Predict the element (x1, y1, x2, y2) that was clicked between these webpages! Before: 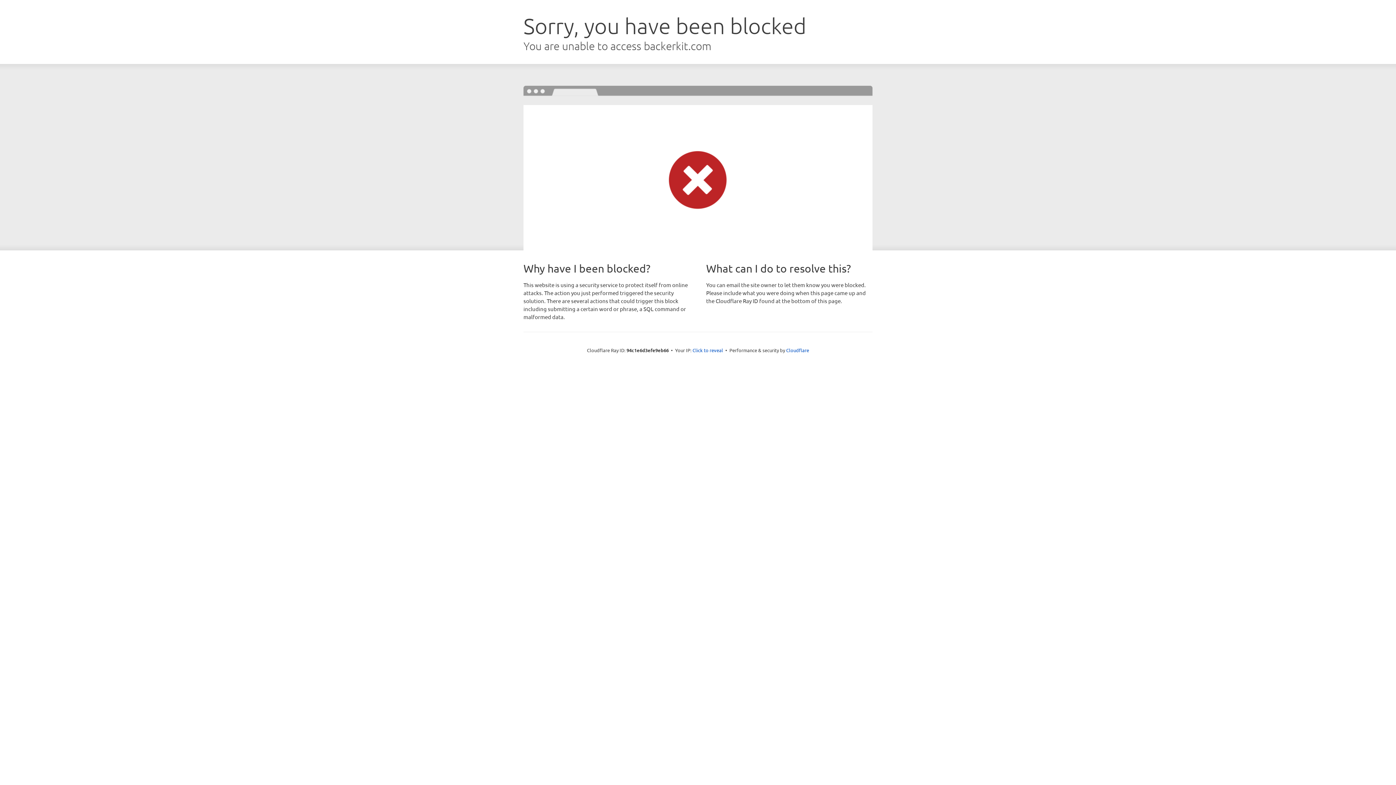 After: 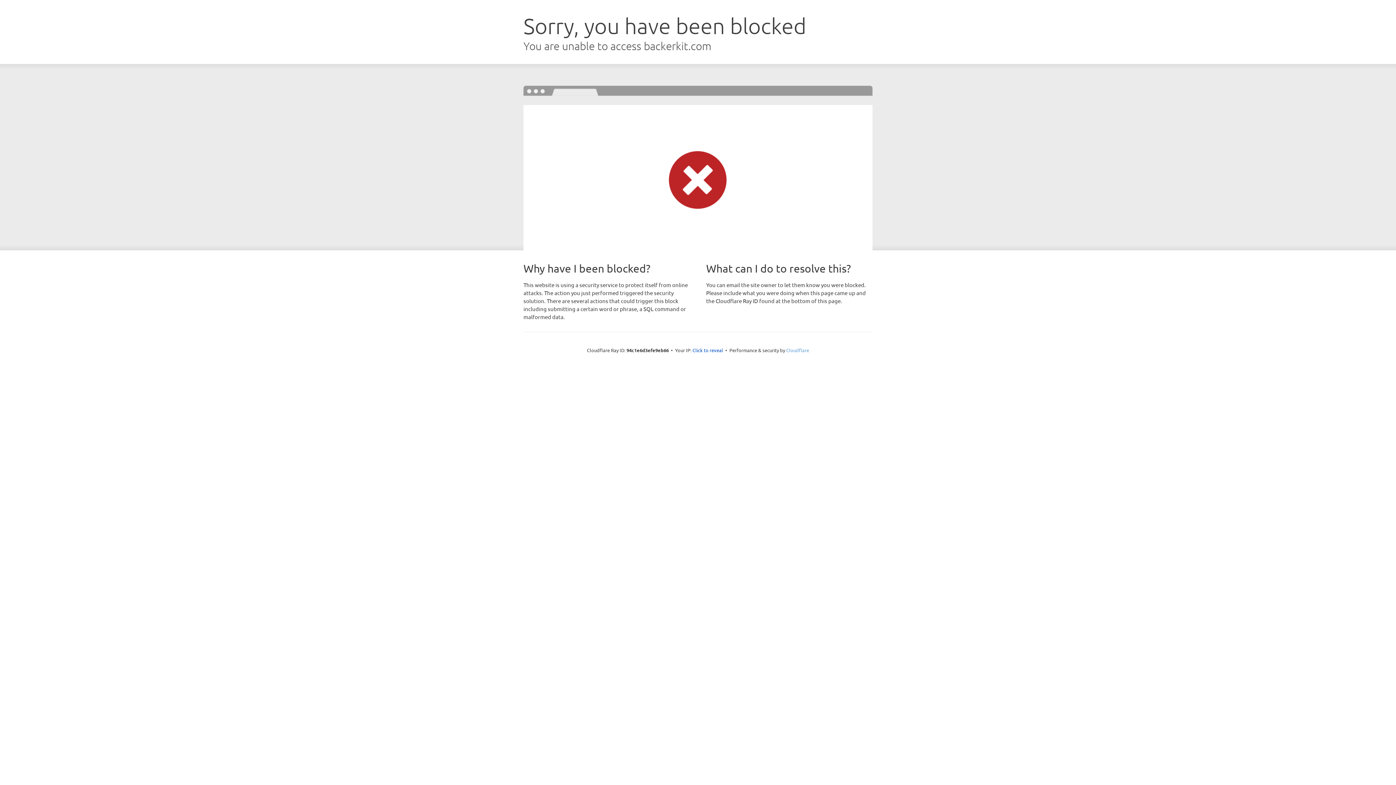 Action: label: Cloudflare bbox: (786, 347, 809, 353)